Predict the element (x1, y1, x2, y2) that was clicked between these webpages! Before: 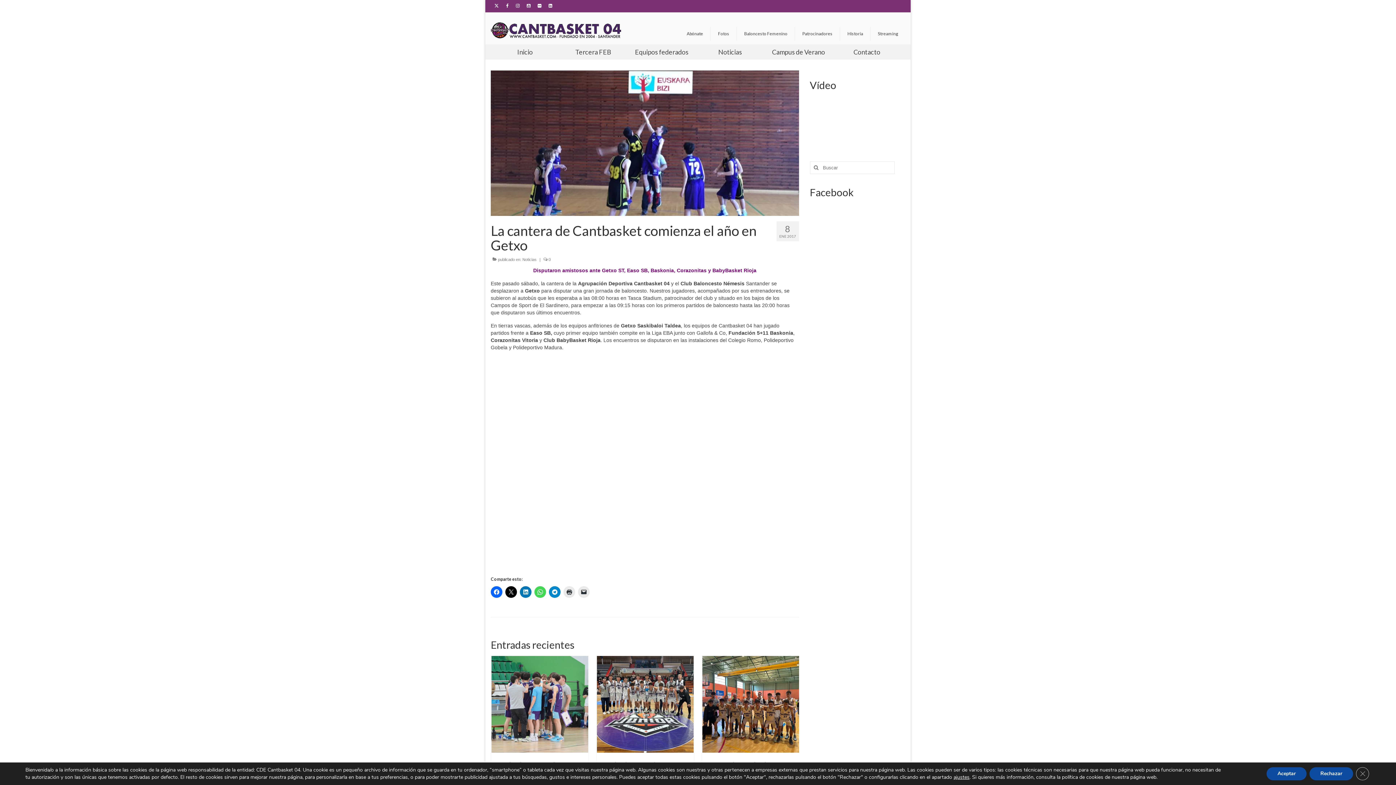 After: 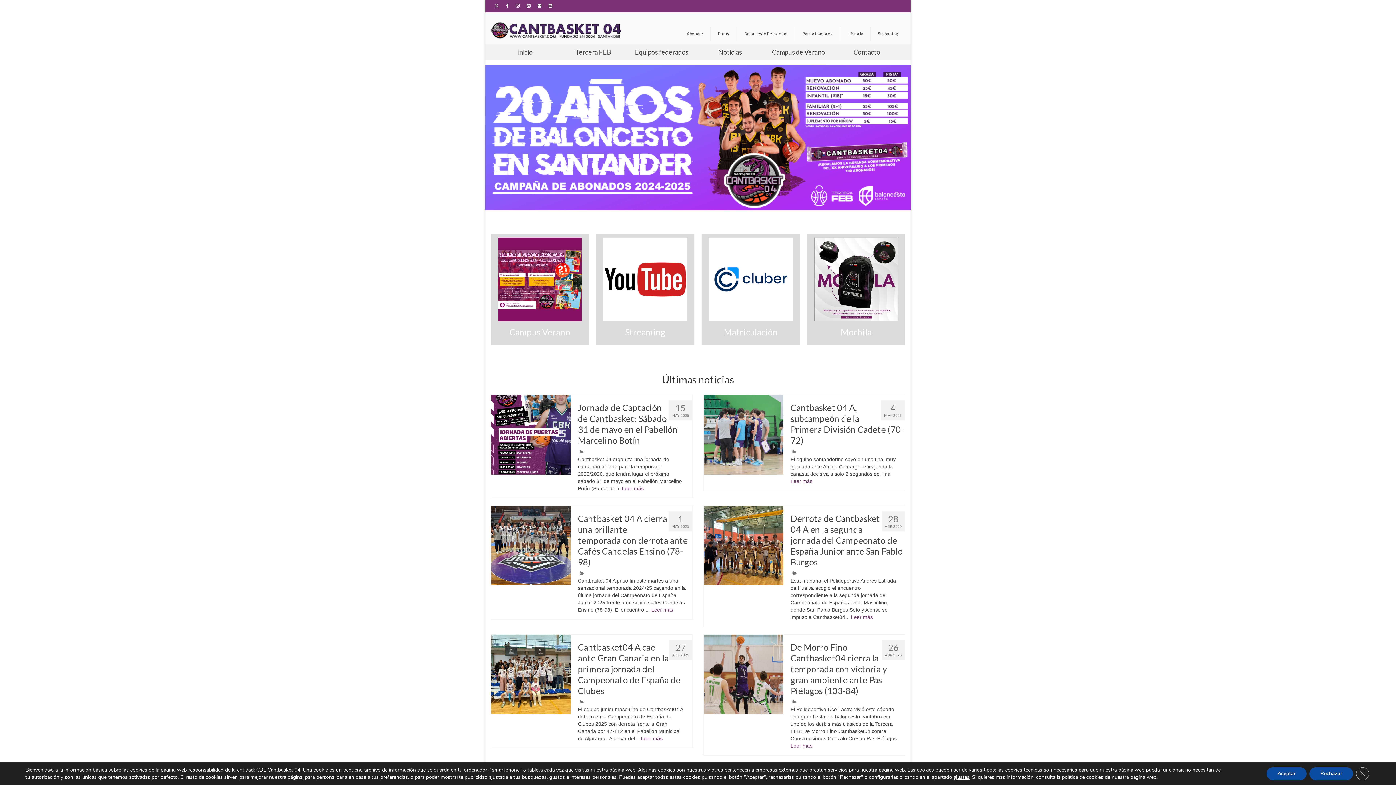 Action: bbox: (490, 21, 621, 39)